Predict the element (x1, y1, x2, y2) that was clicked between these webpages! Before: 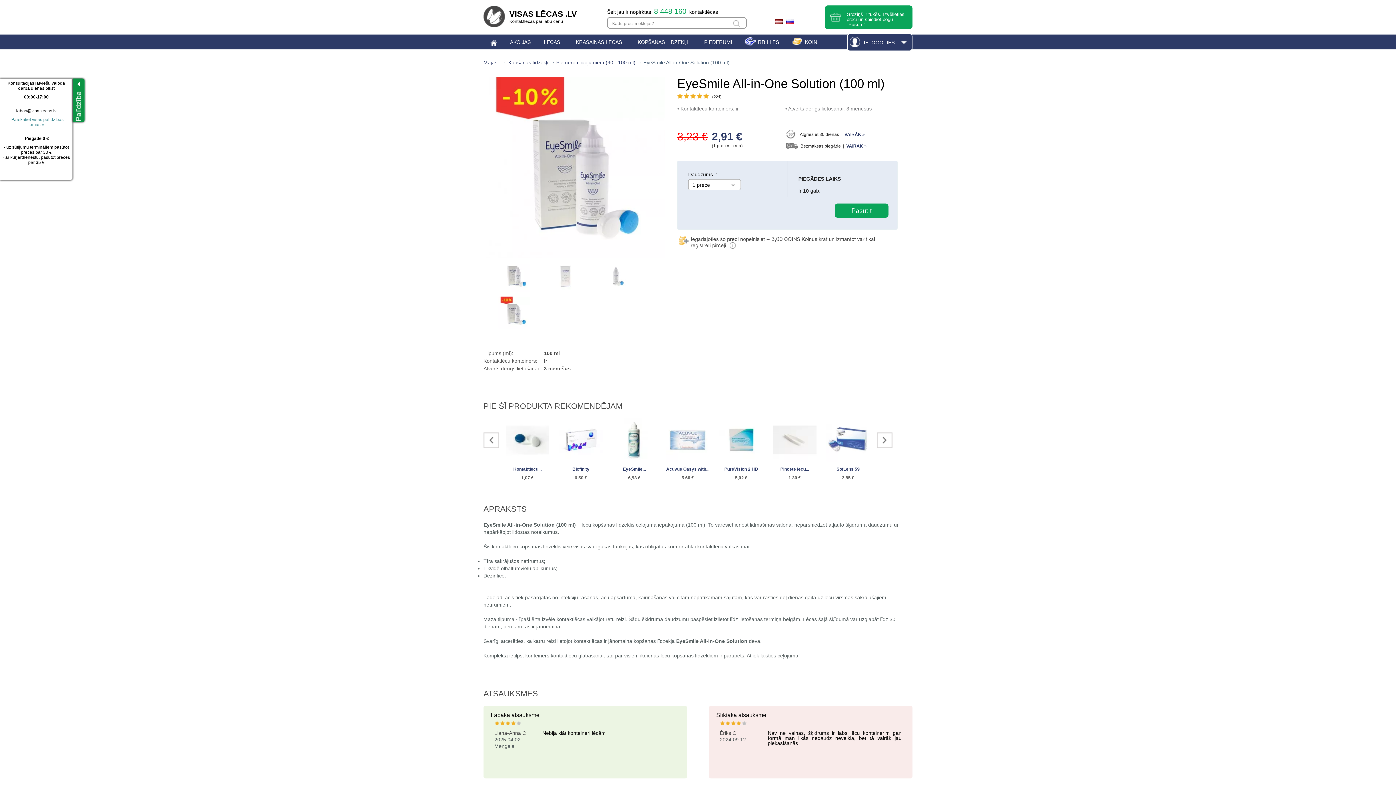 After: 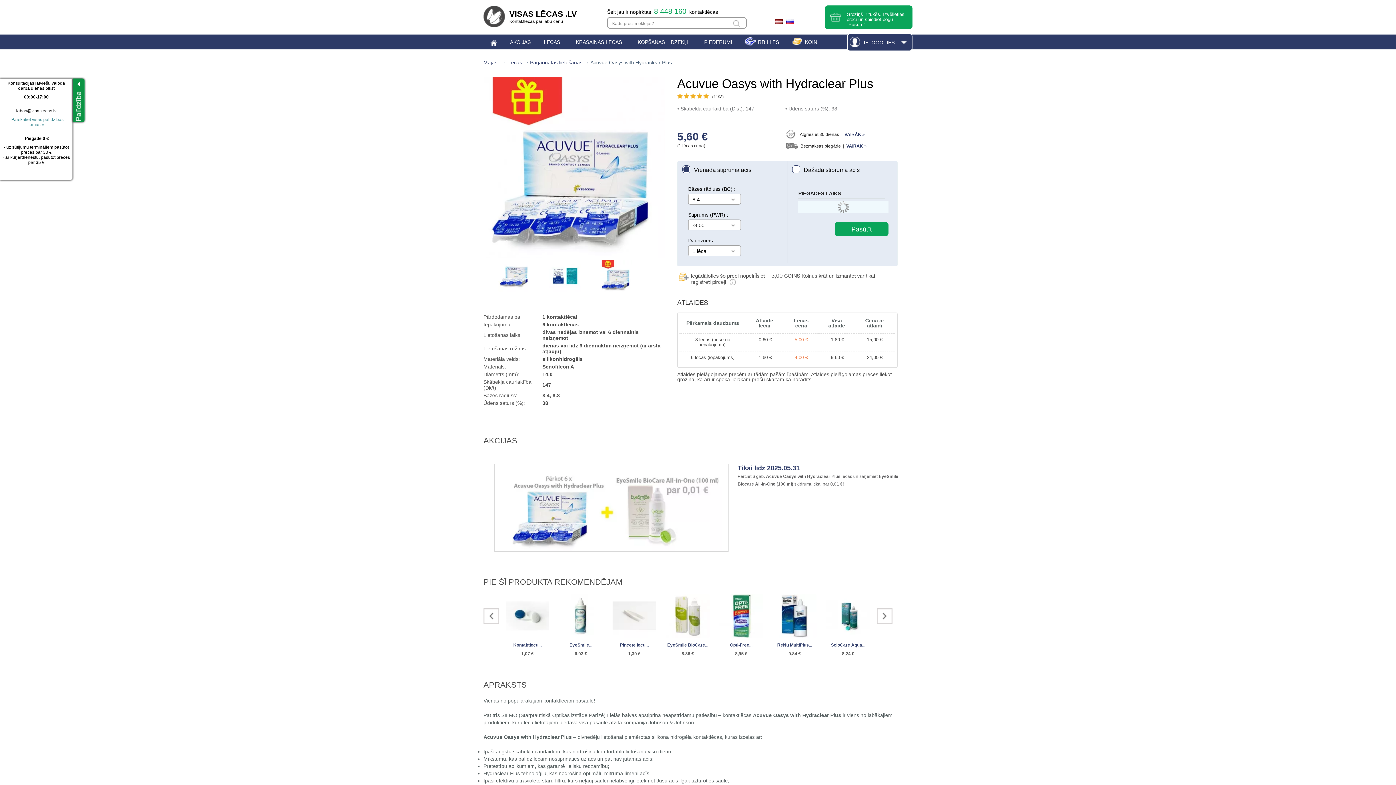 Action: bbox: (665, 475, 710, 480) label: 5,60 €